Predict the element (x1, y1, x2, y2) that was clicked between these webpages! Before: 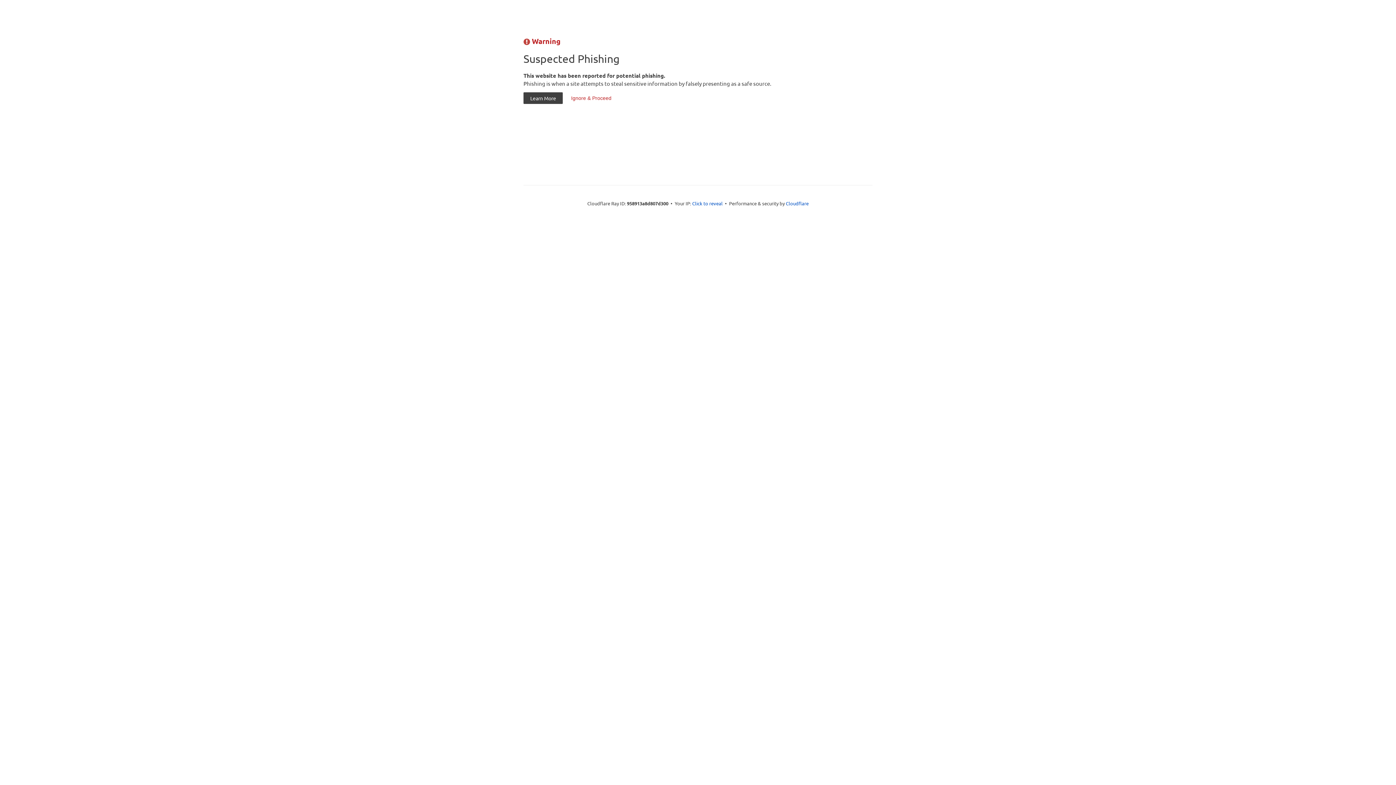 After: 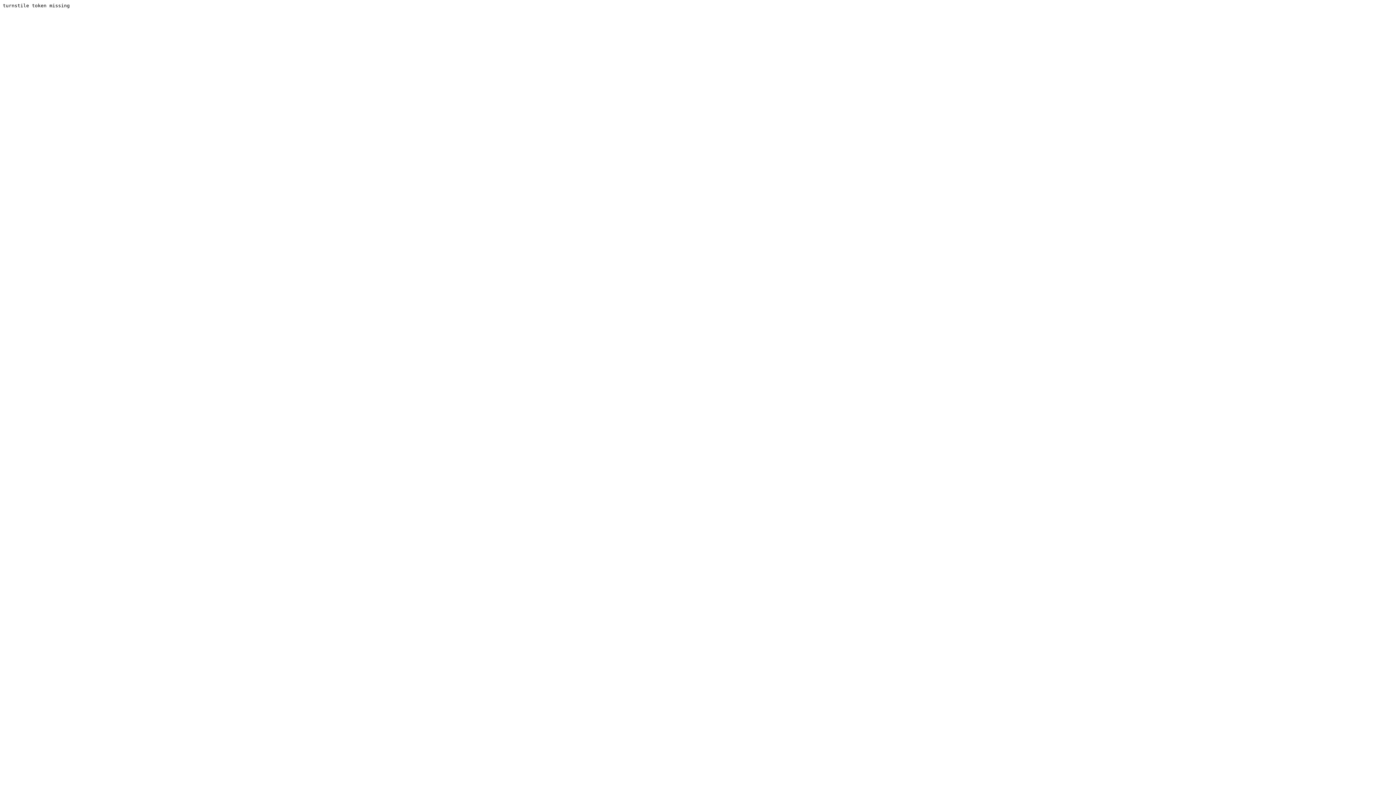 Action: label: Ignore & Proceed bbox: (564, 92, 618, 104)